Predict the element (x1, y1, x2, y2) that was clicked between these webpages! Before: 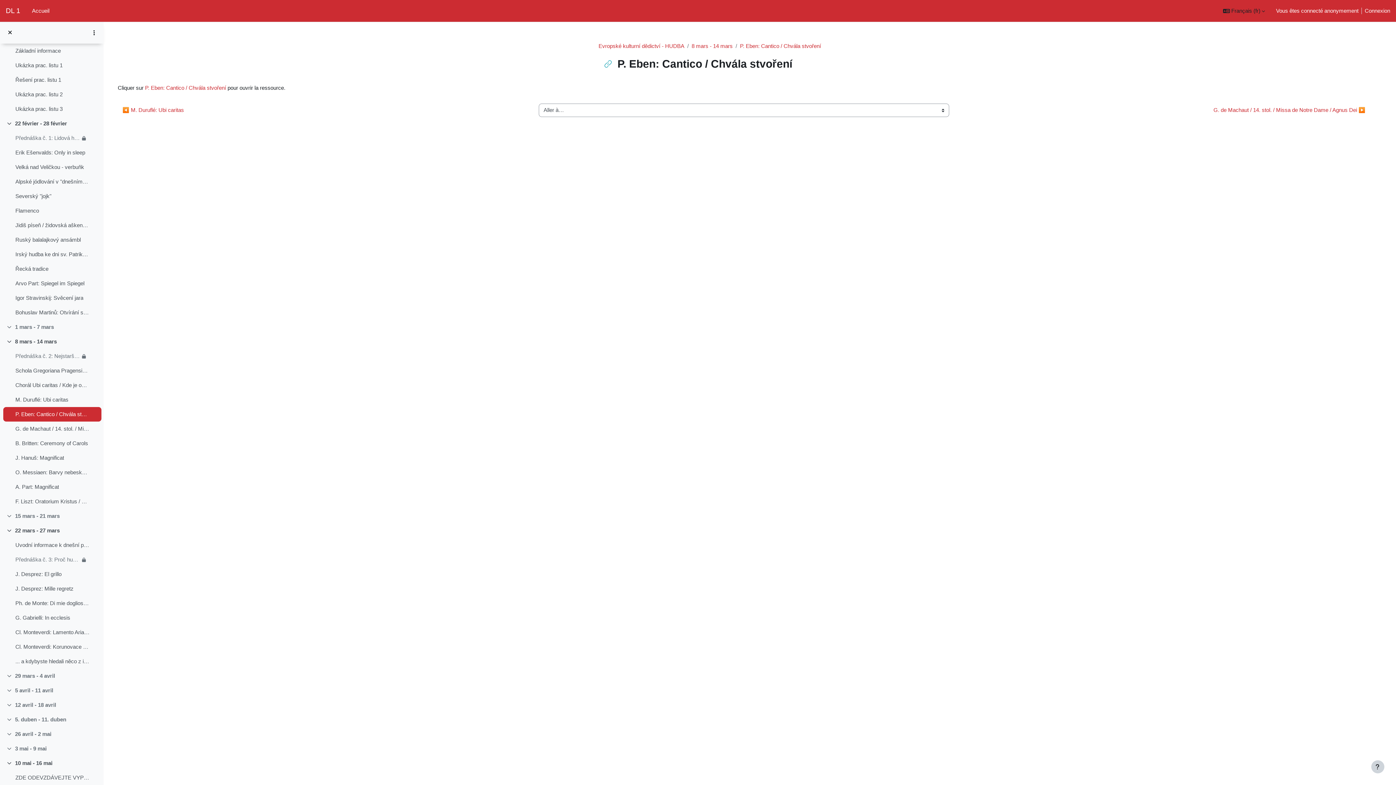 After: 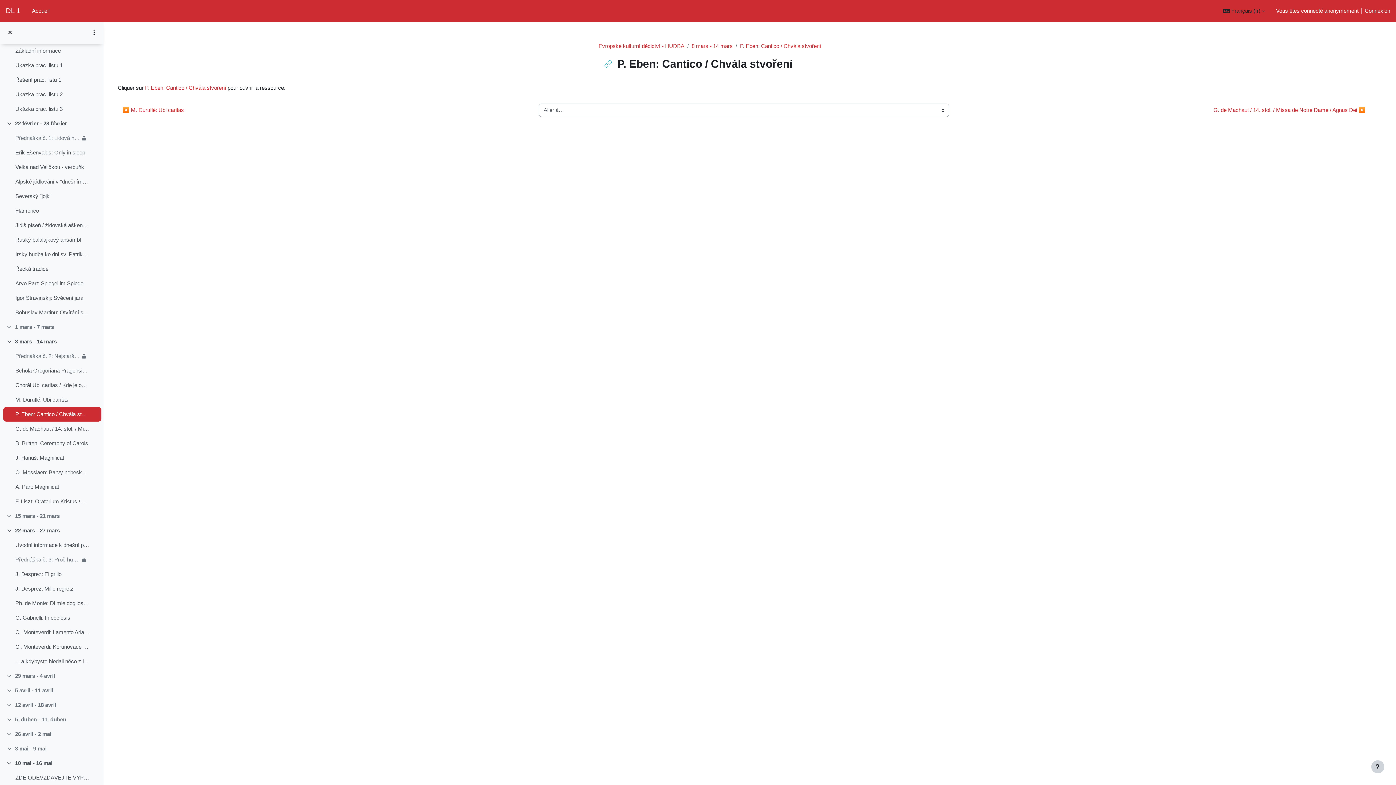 Action: label: P. Eben: Cantico / Chvála stvoření bbox: (740, 42, 821, 49)